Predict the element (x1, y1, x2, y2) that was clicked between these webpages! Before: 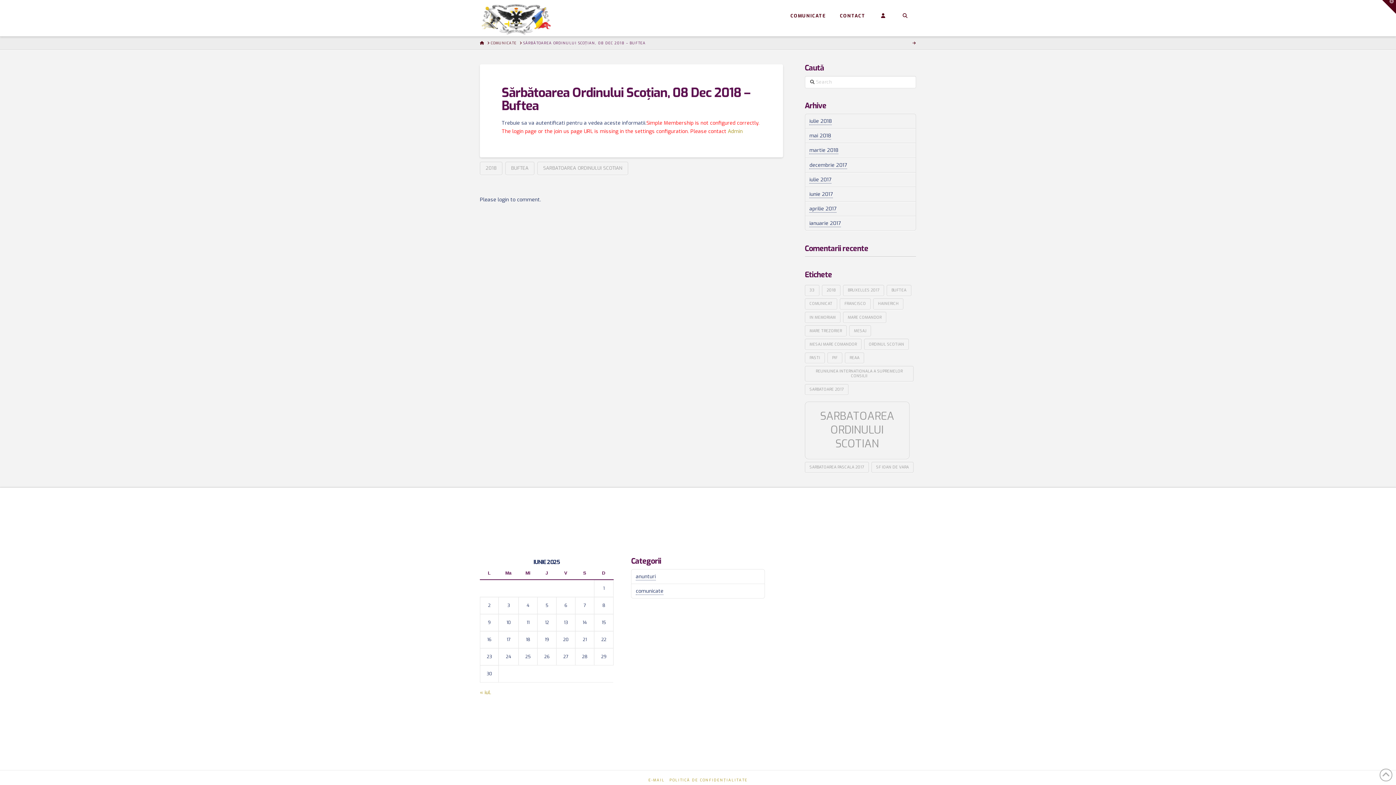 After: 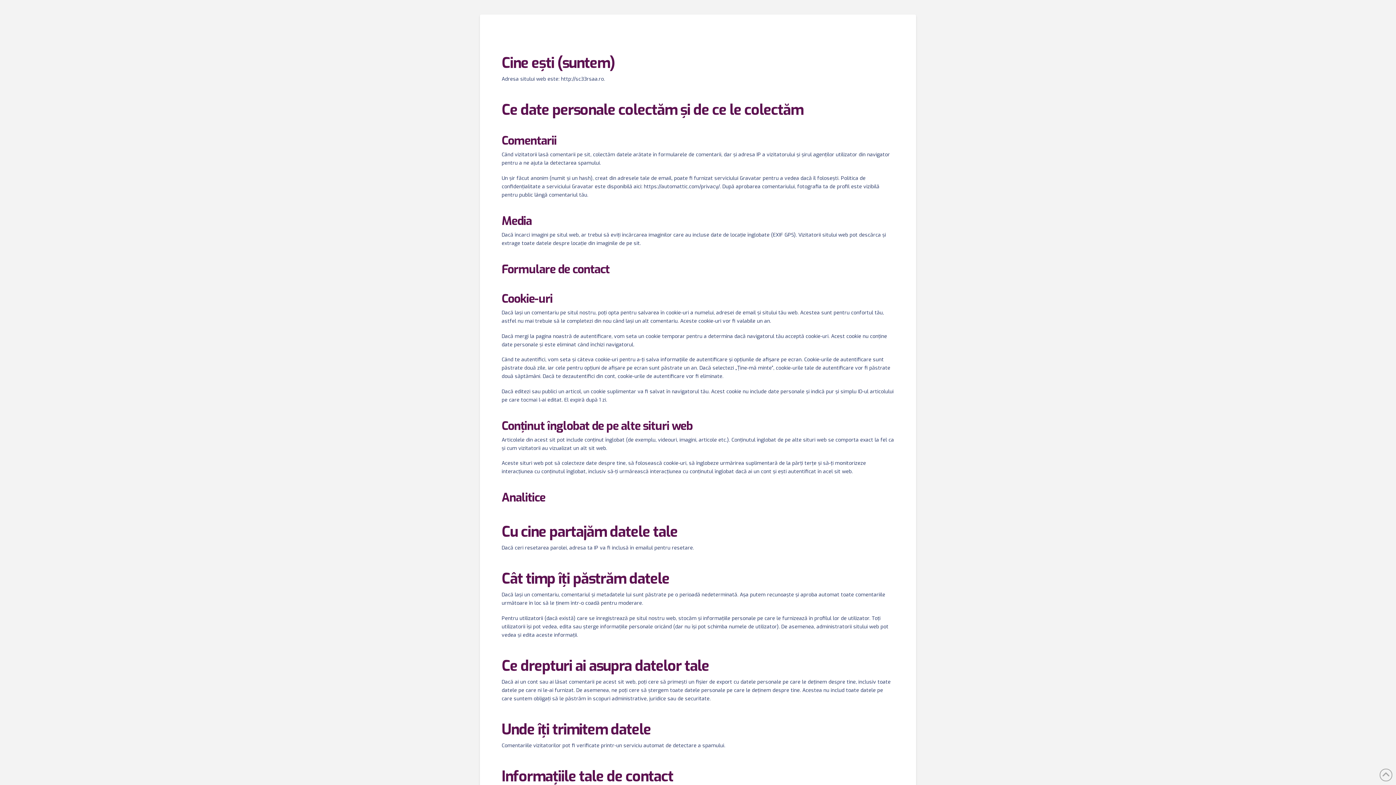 Action: bbox: (669, 778, 747, 782) label: POLITICĂ DE CONFIDENȚIALITATE